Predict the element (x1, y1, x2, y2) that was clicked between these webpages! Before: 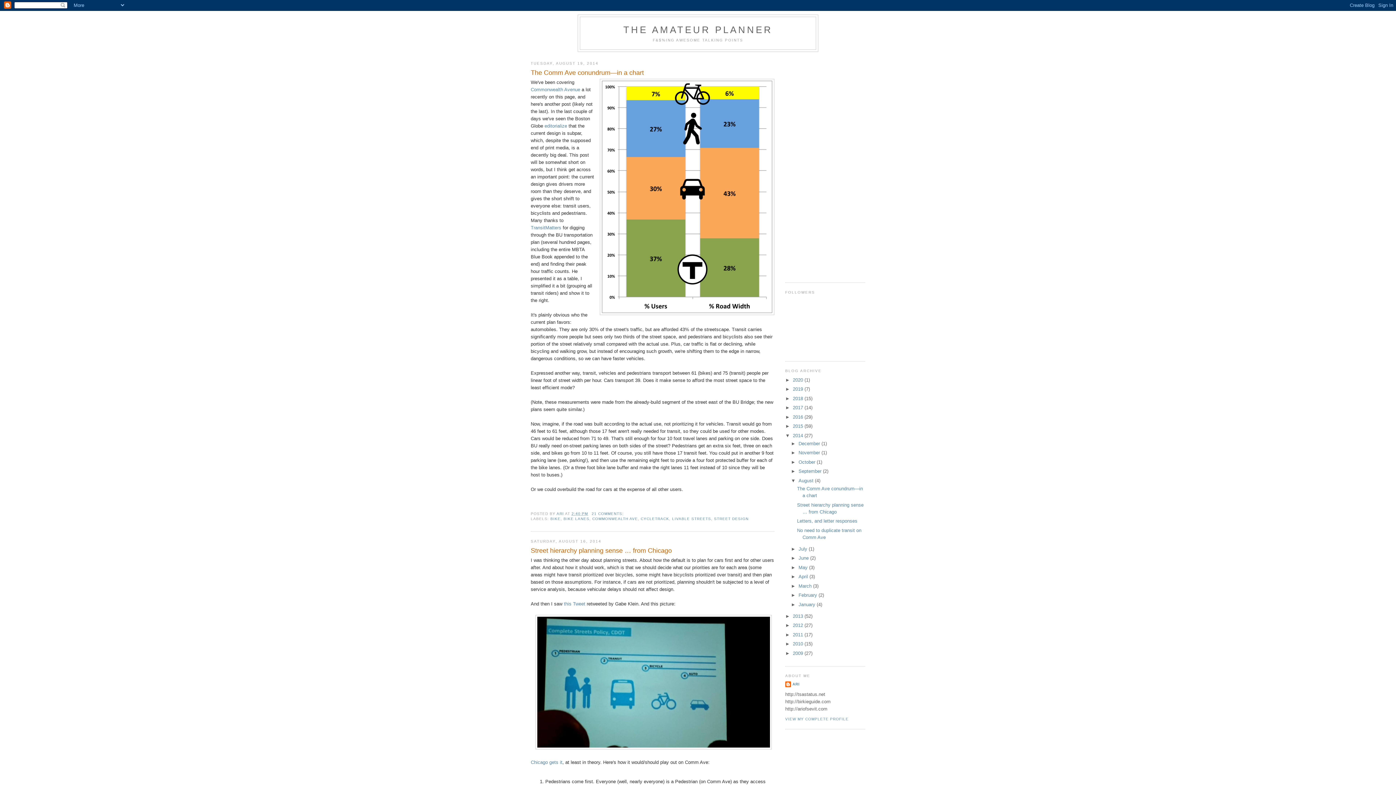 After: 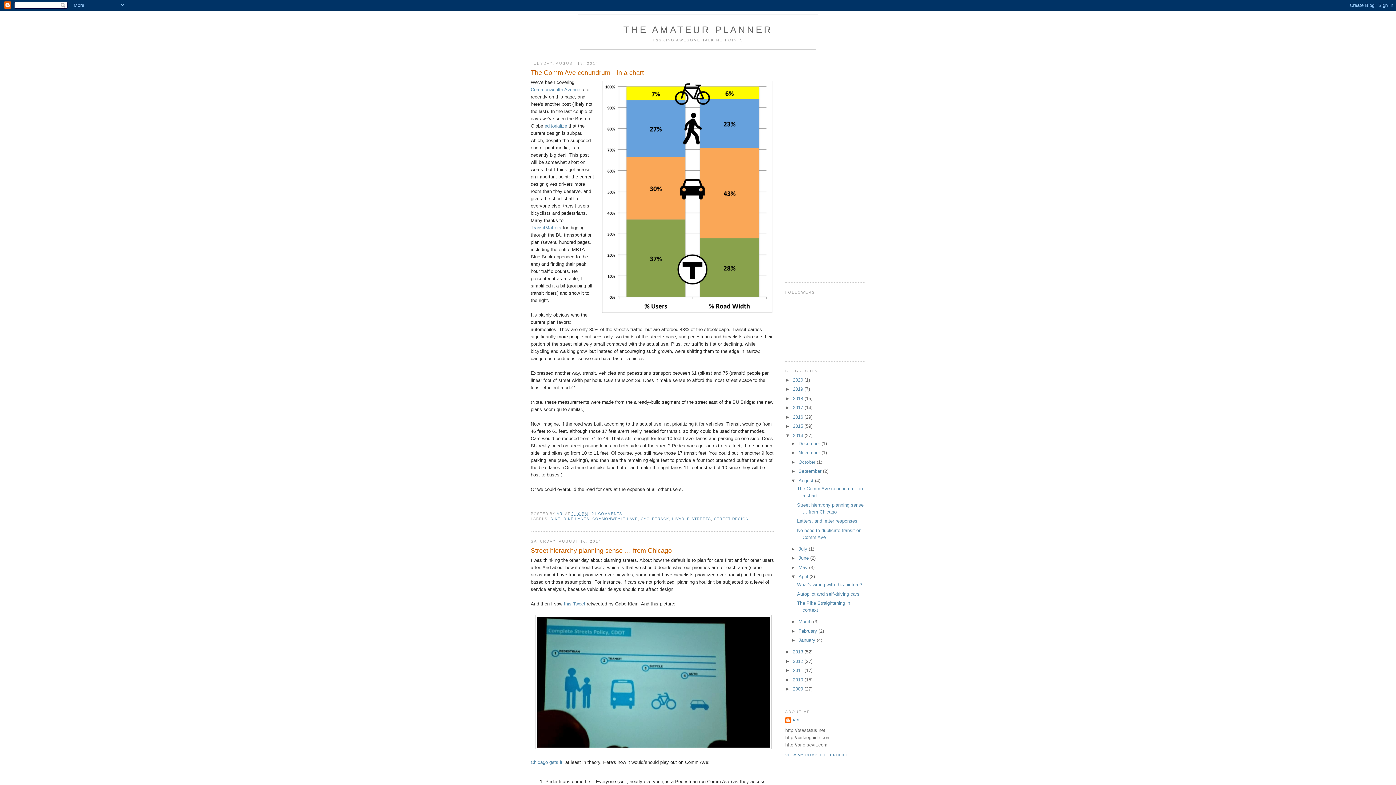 Action: label: ►   bbox: (791, 574, 798, 579)